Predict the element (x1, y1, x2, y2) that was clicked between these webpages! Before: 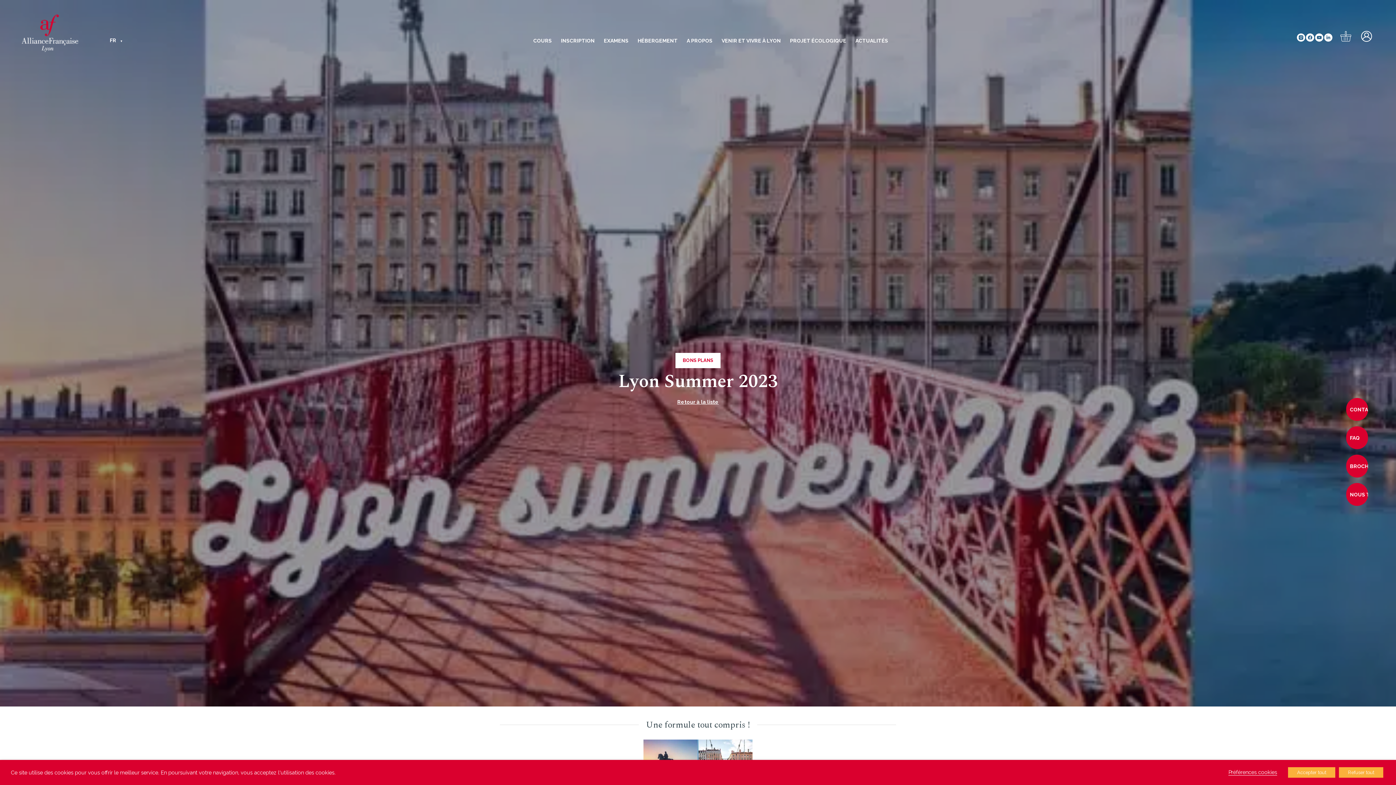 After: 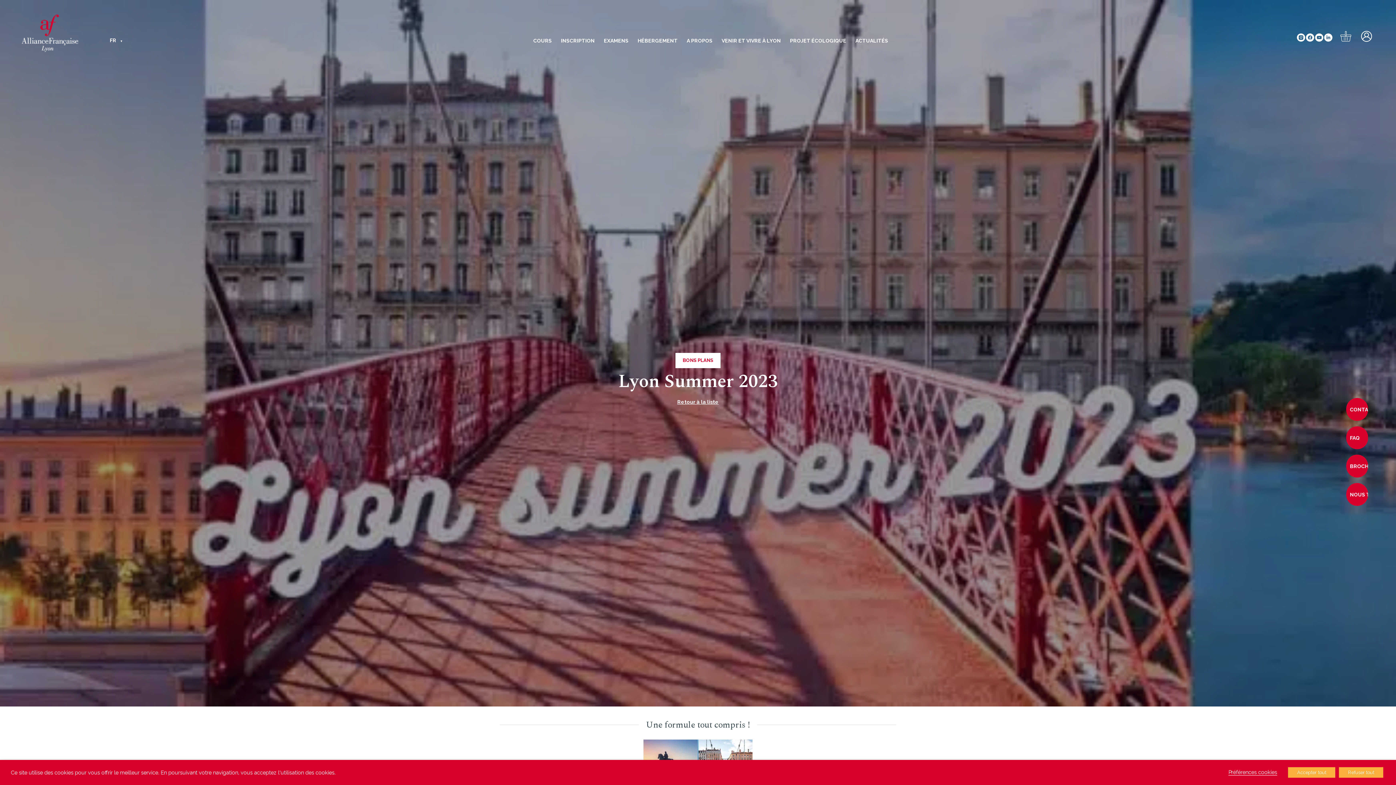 Action: bbox: (1305, 33, 1314, 42)